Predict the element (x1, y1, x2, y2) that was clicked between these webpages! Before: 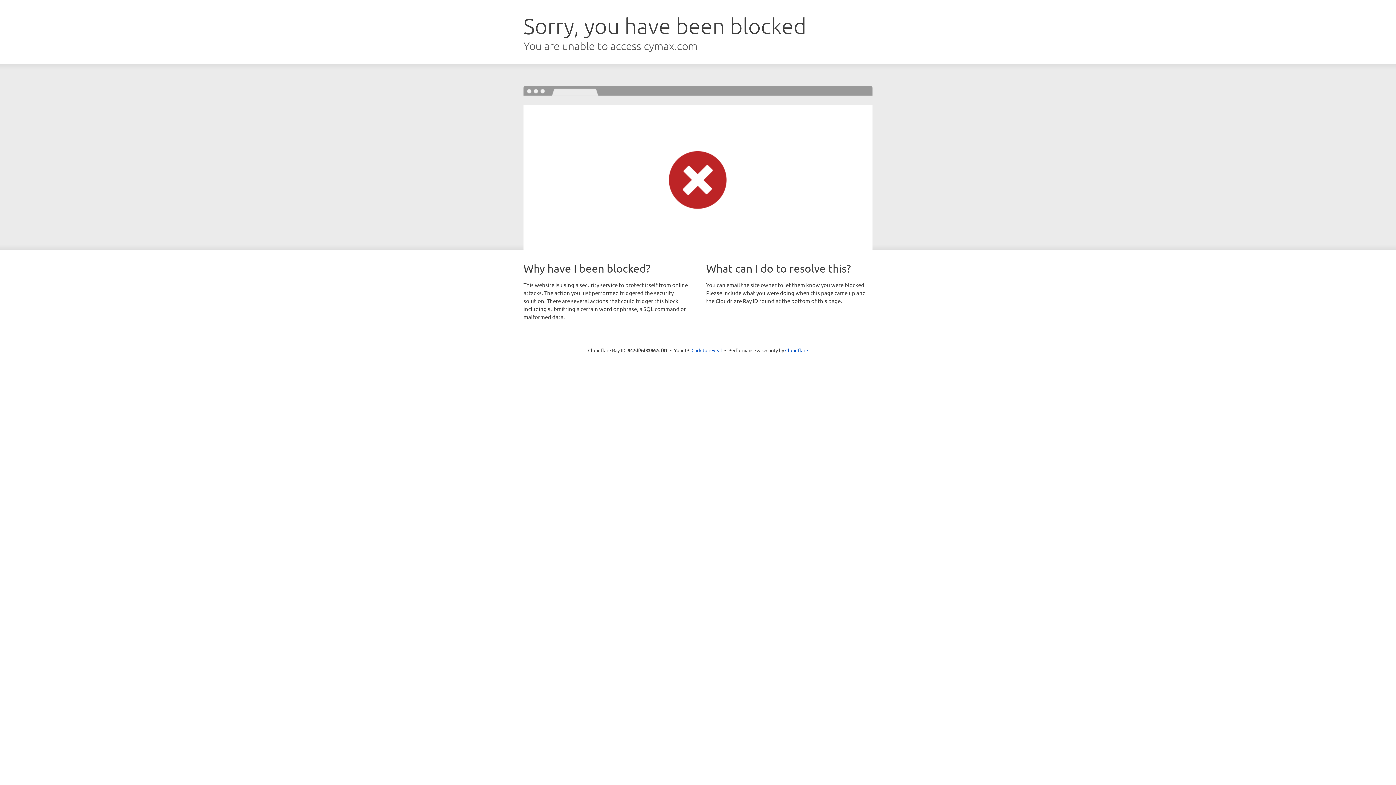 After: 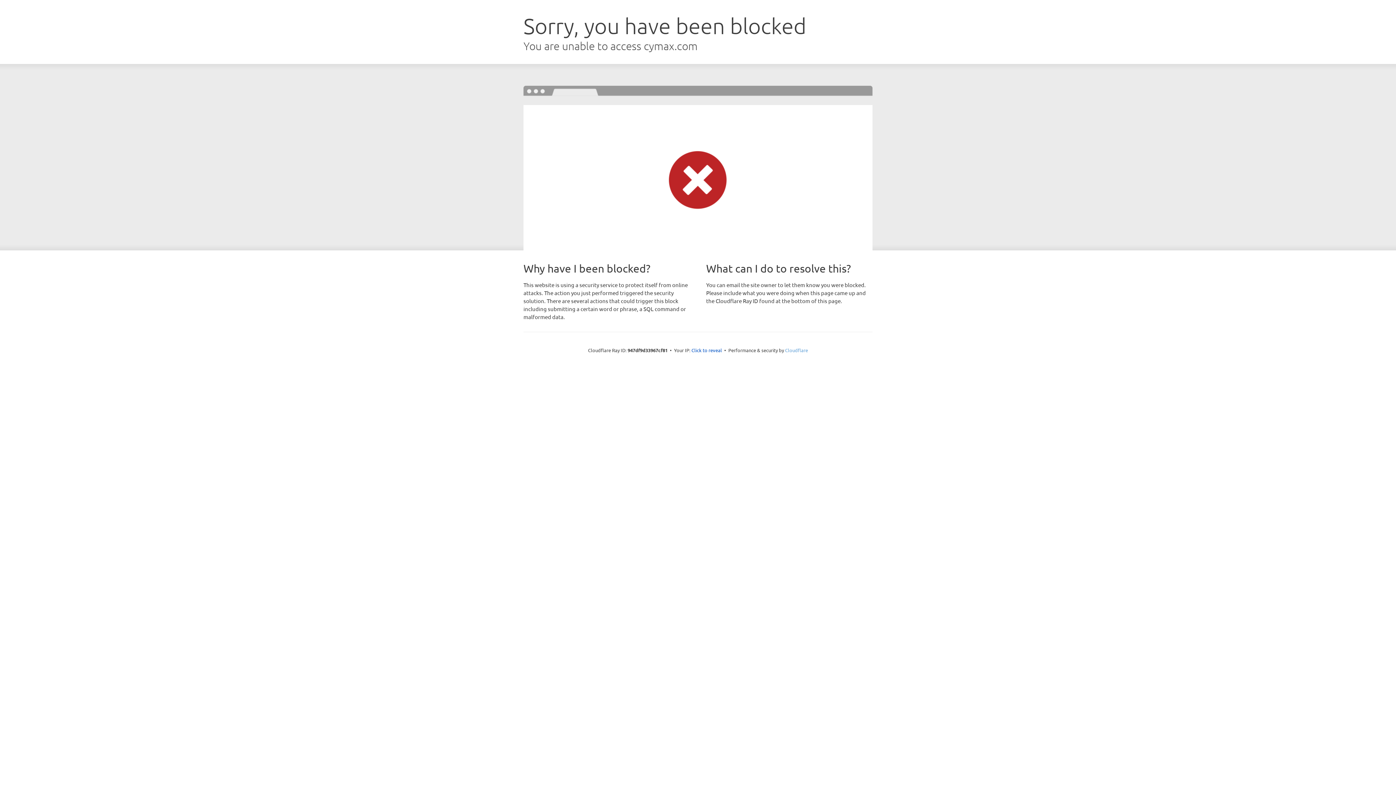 Action: bbox: (785, 347, 808, 353) label: Cloudflare